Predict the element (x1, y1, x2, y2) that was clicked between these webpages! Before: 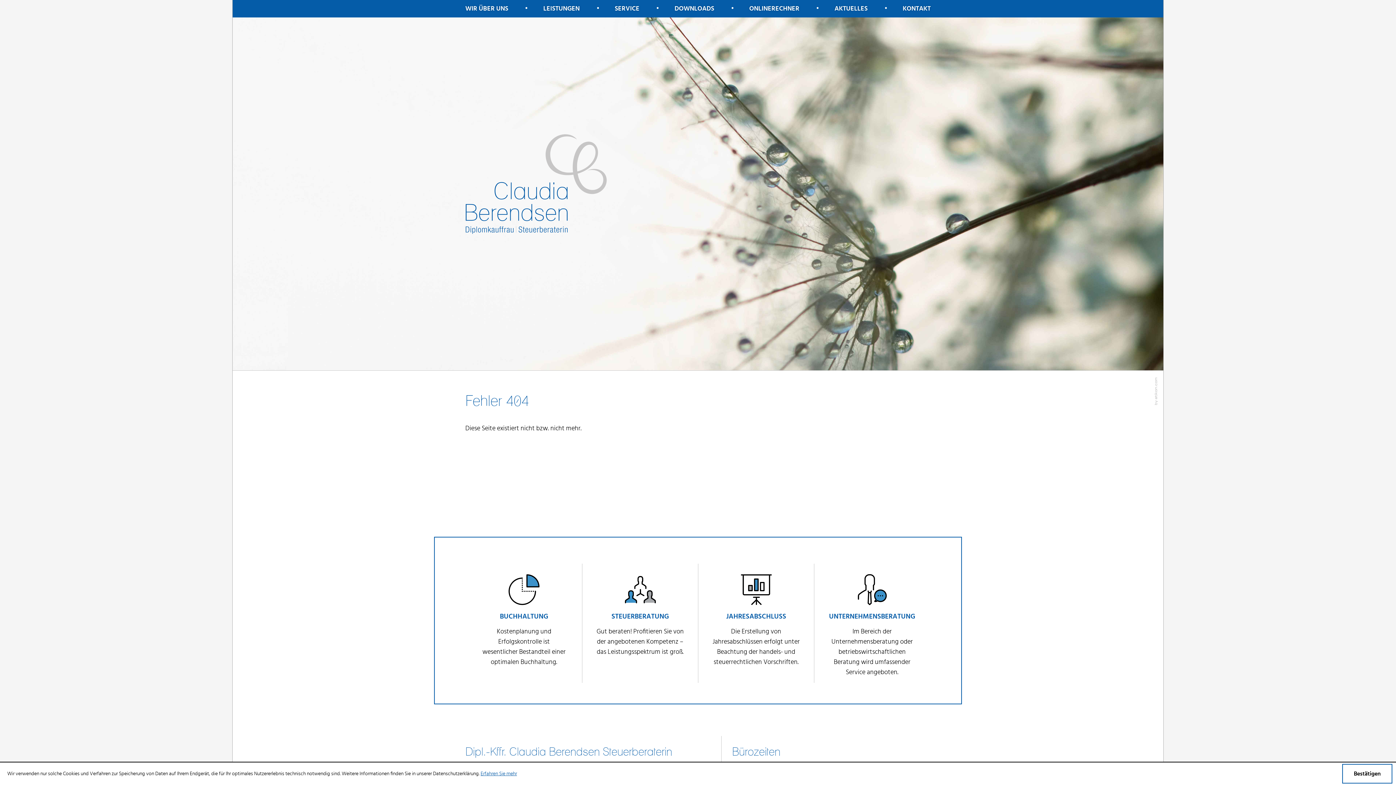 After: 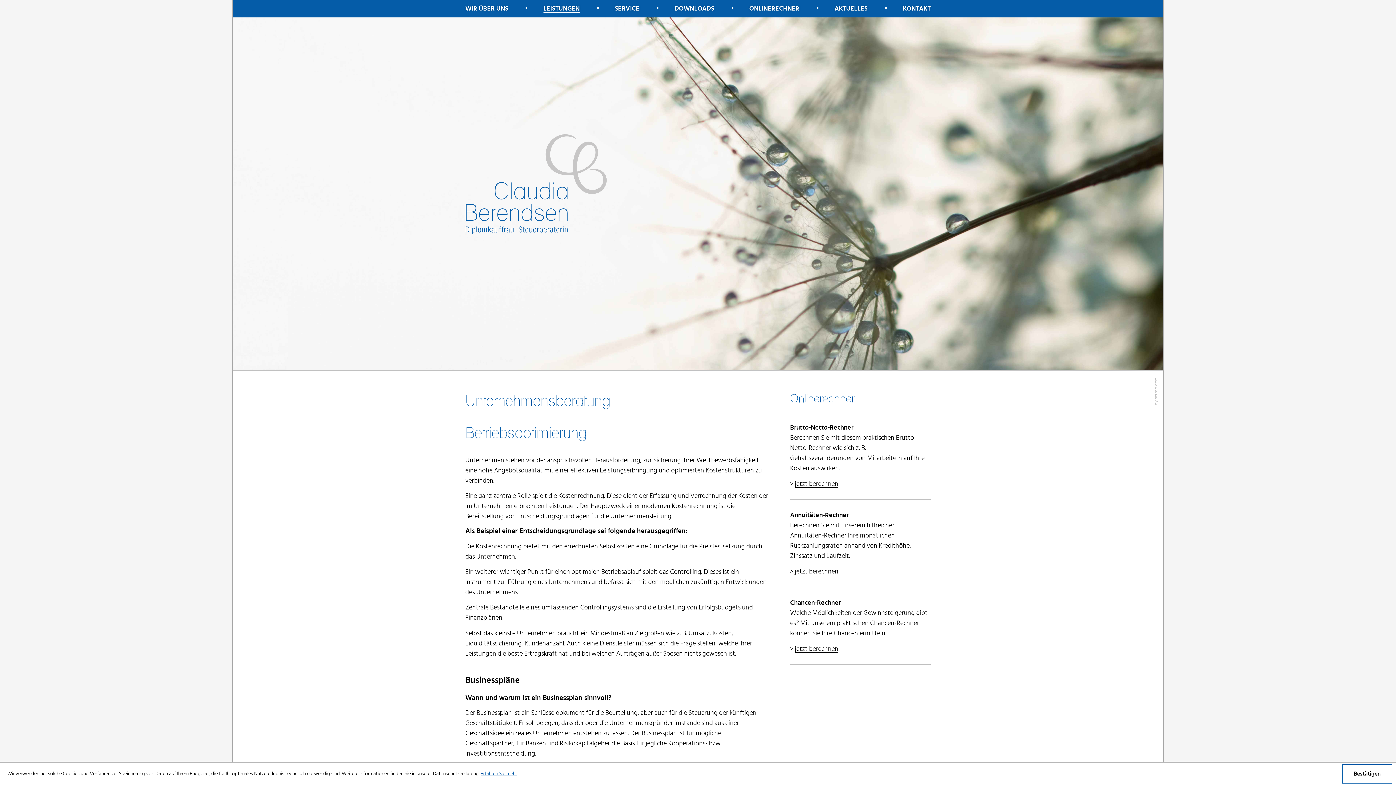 Action: label: Lesen Sie mehr: Unternehmensberatung bbox: (814, 564, 930, 683)